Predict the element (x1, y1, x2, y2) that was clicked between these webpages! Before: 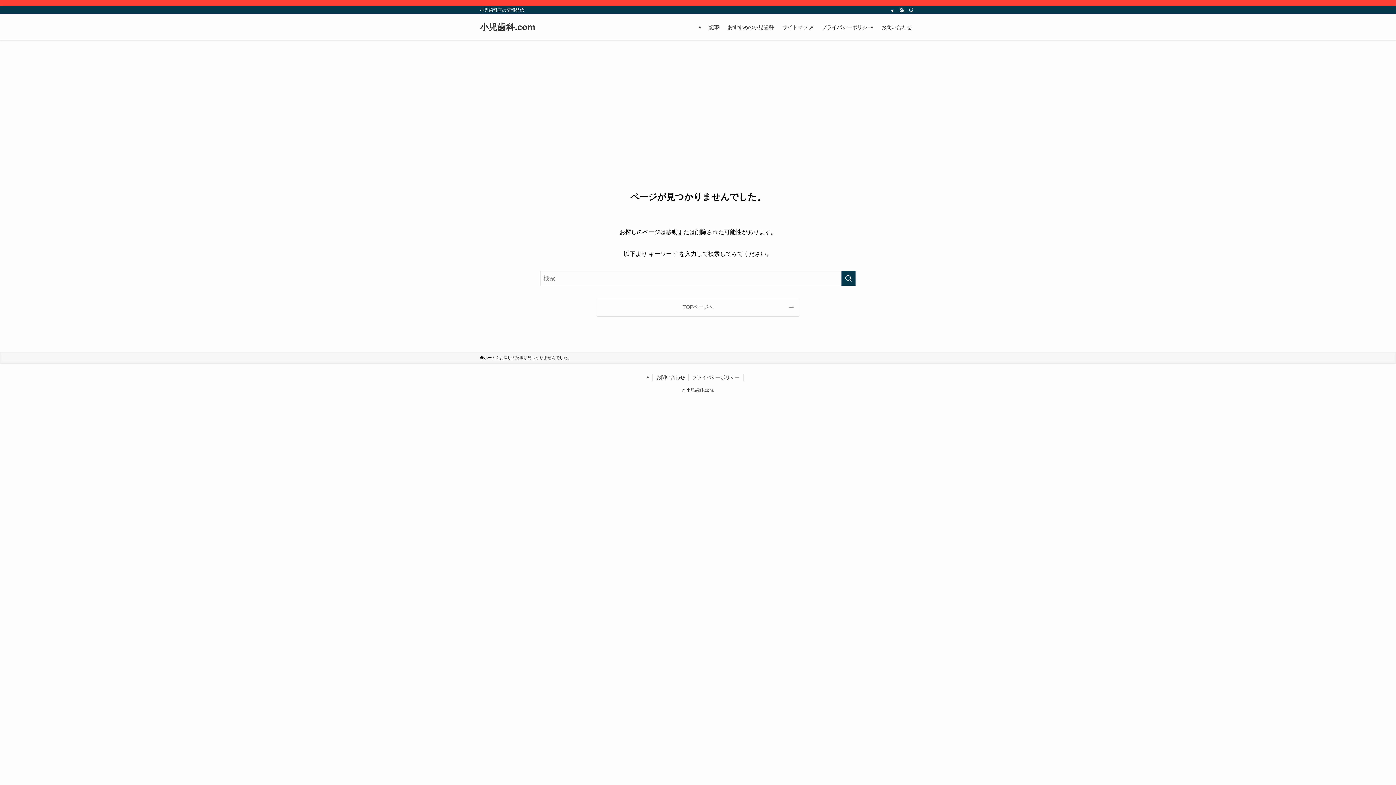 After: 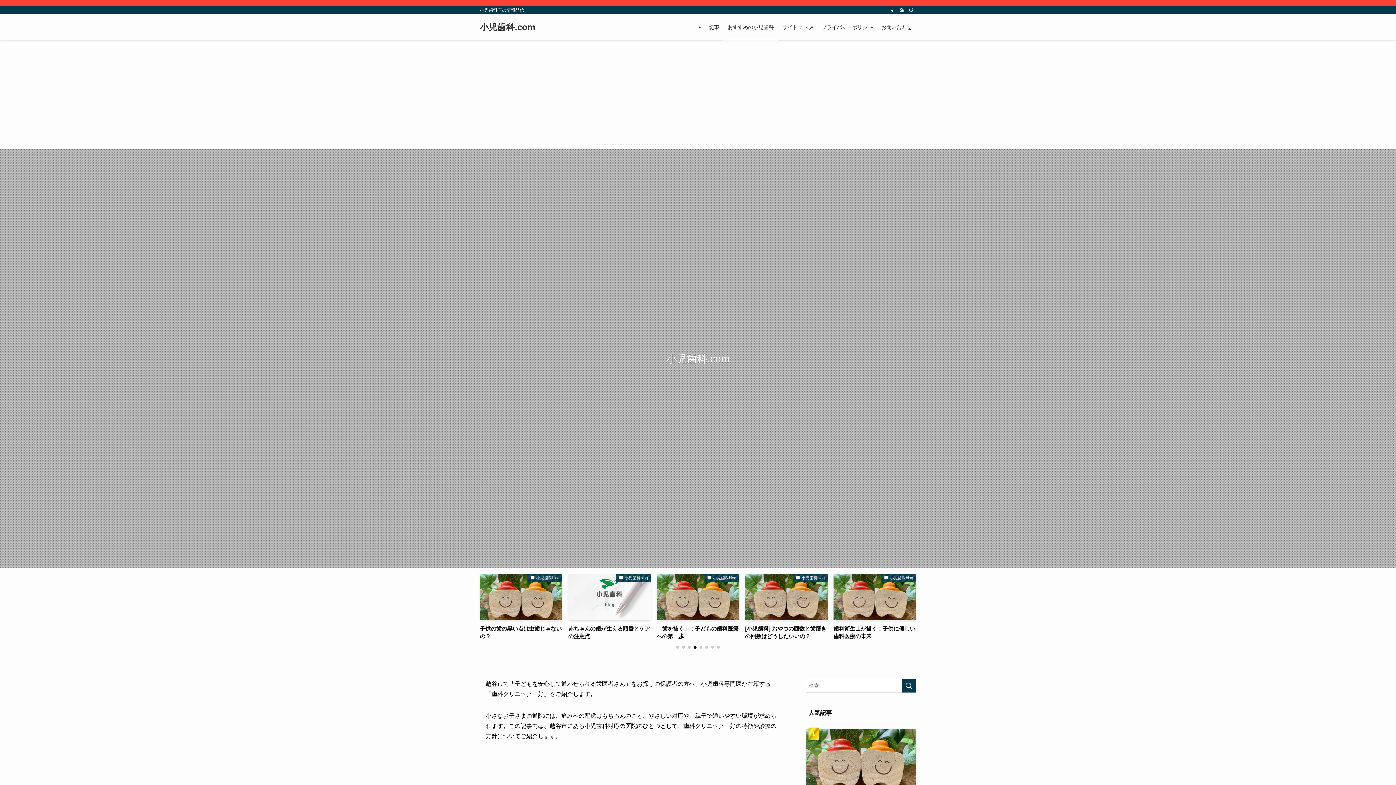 Action: bbox: (723, 14, 778, 40) label: おすすめの小児歯科